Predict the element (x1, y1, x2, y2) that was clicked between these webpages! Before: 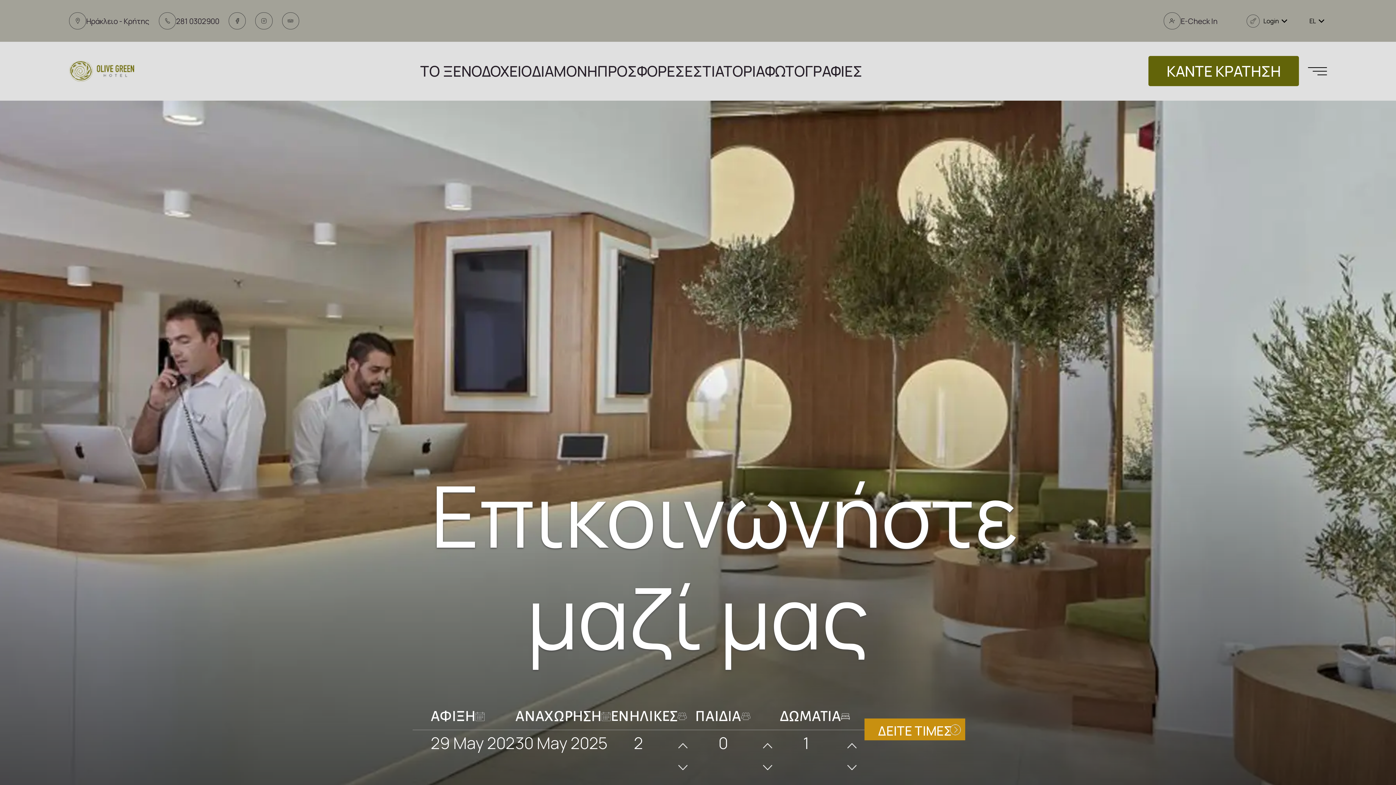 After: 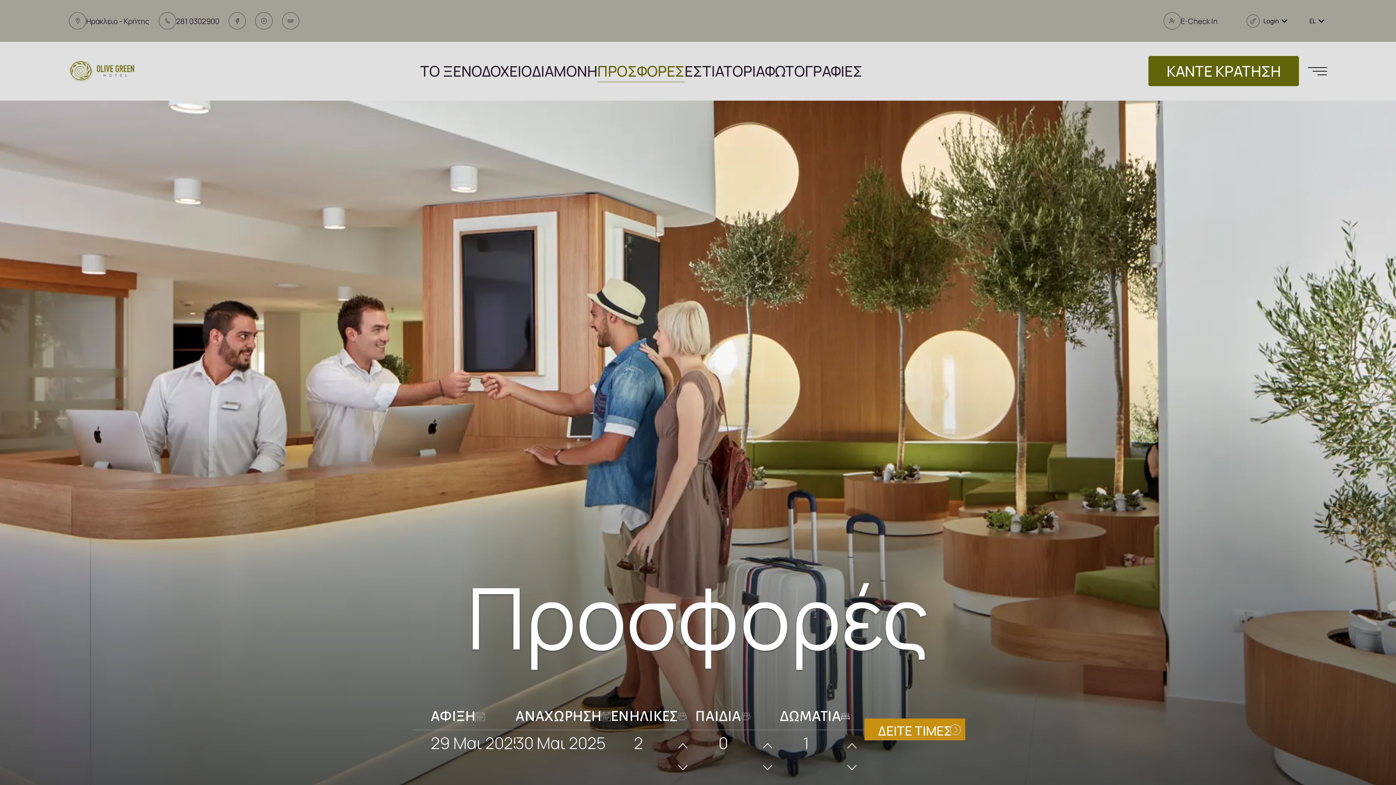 Action: label: ΠΡΟΣΦΟΡΕΣ bbox: (597, 60, 684, 82)